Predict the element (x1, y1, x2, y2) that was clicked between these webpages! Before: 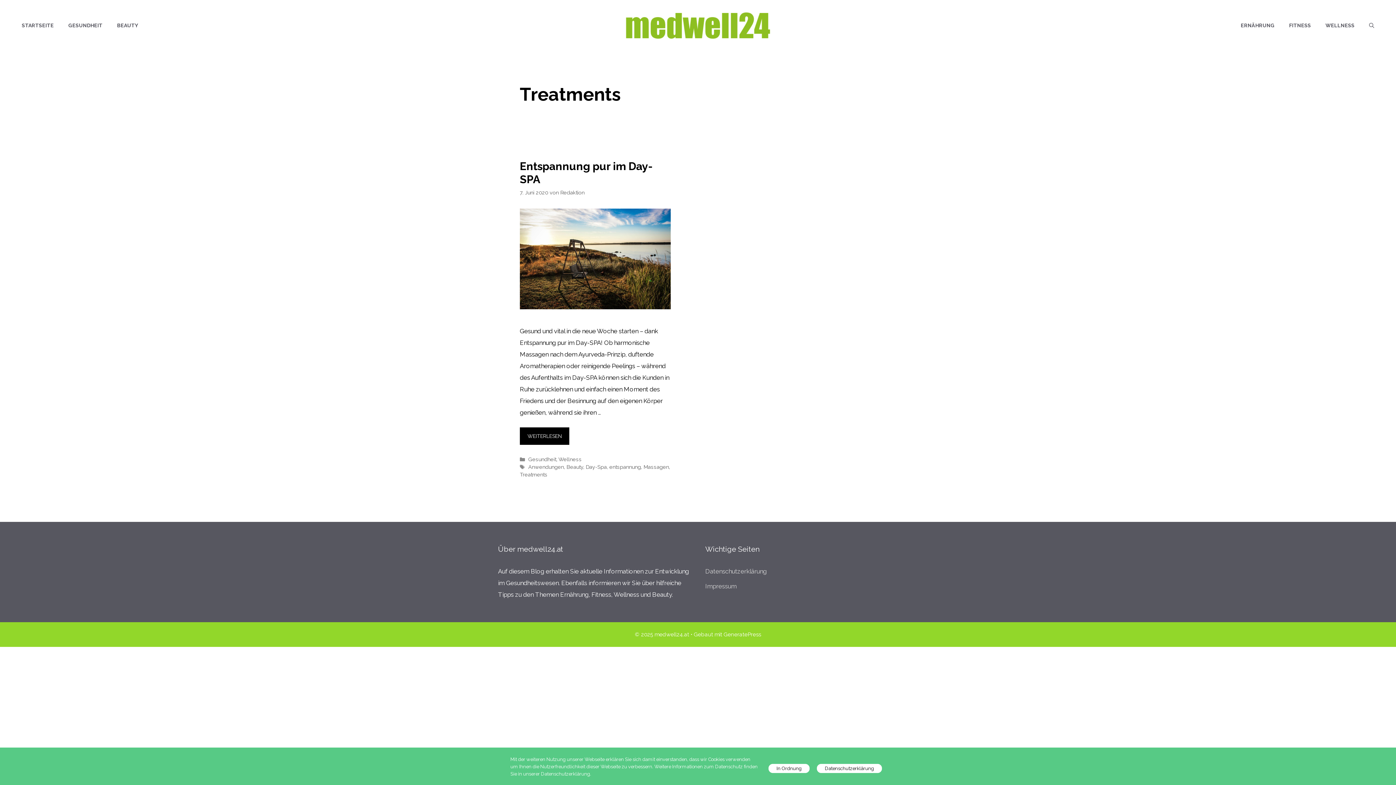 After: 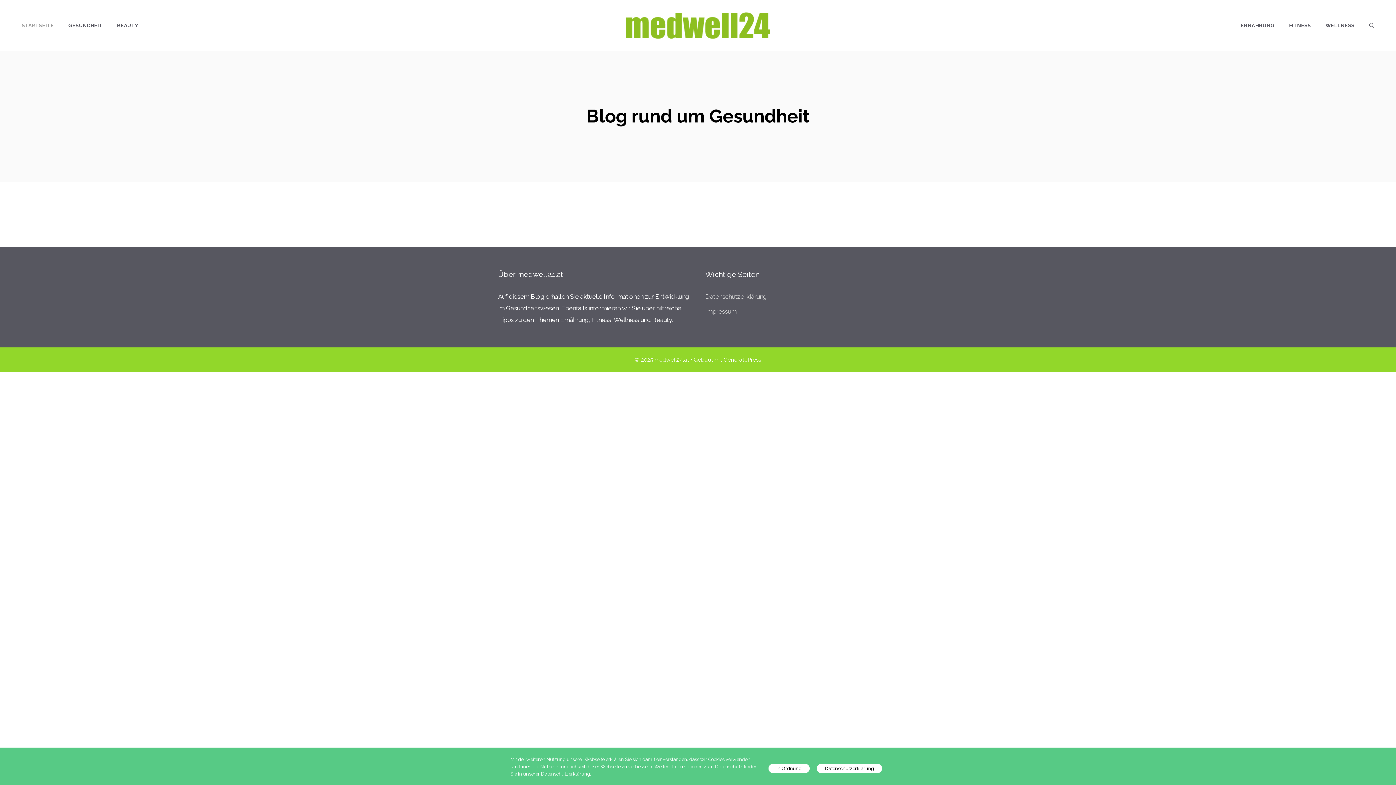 Action: bbox: (14, 14, 61, 36) label: STARTSEITE